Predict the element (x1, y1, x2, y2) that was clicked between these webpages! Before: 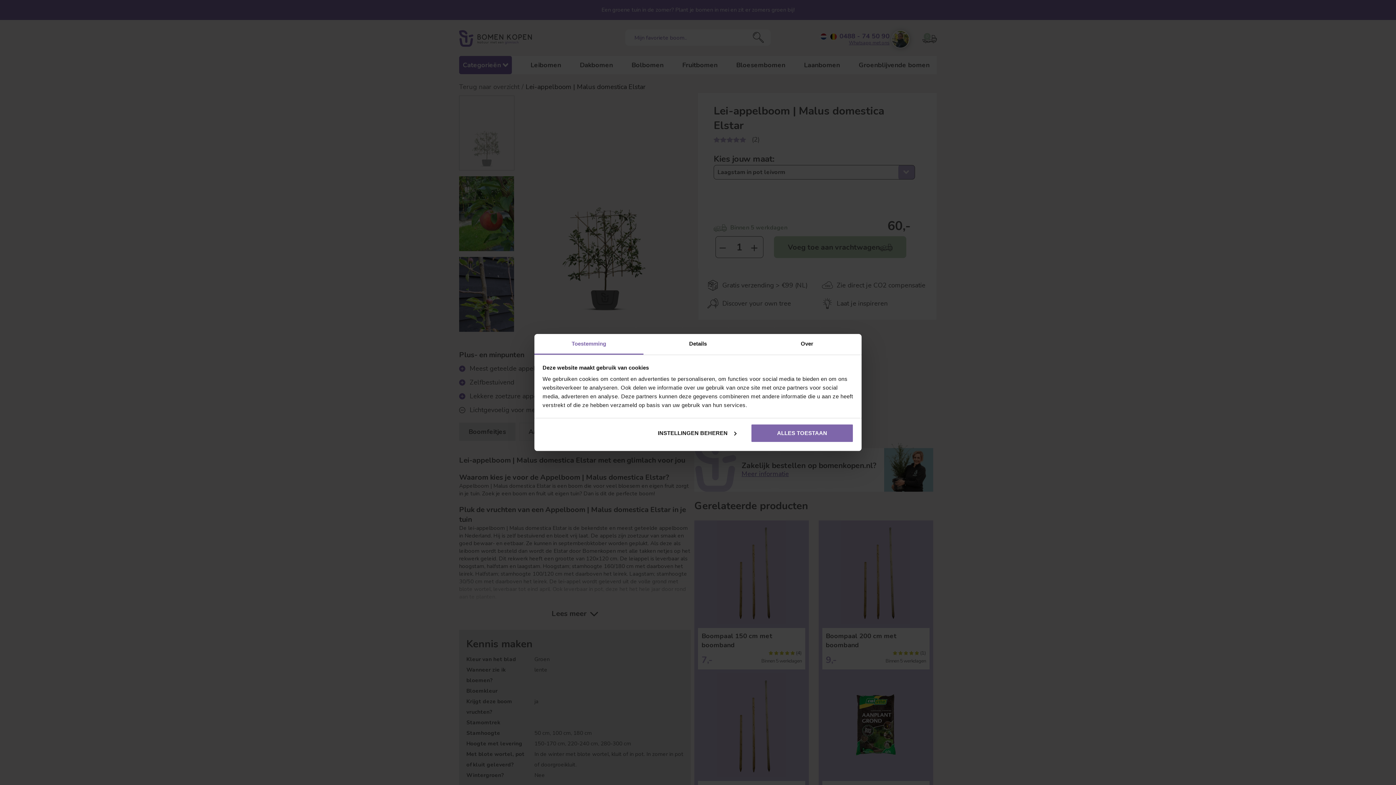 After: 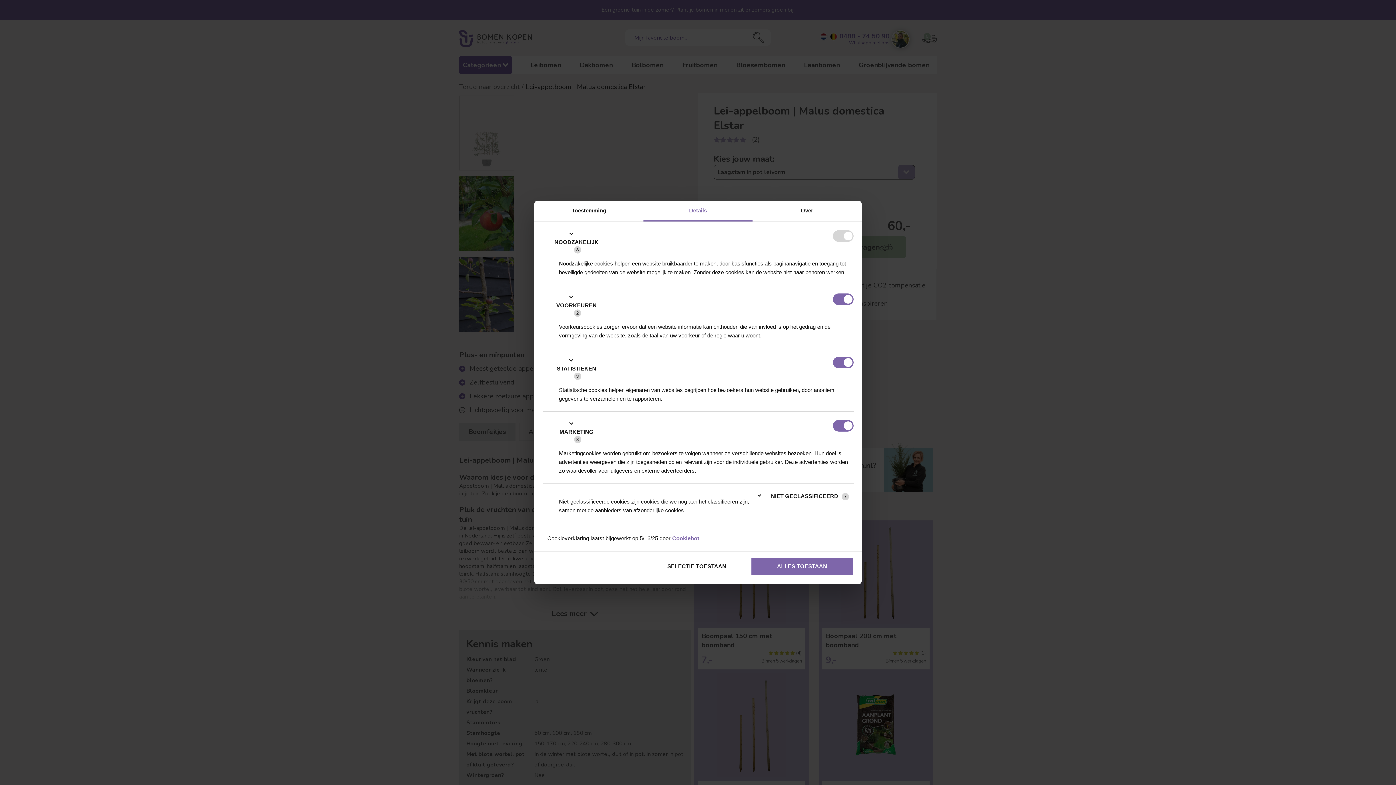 Action: label: INSTELLINGEN BEHEREN bbox: (645, 423, 748, 442)